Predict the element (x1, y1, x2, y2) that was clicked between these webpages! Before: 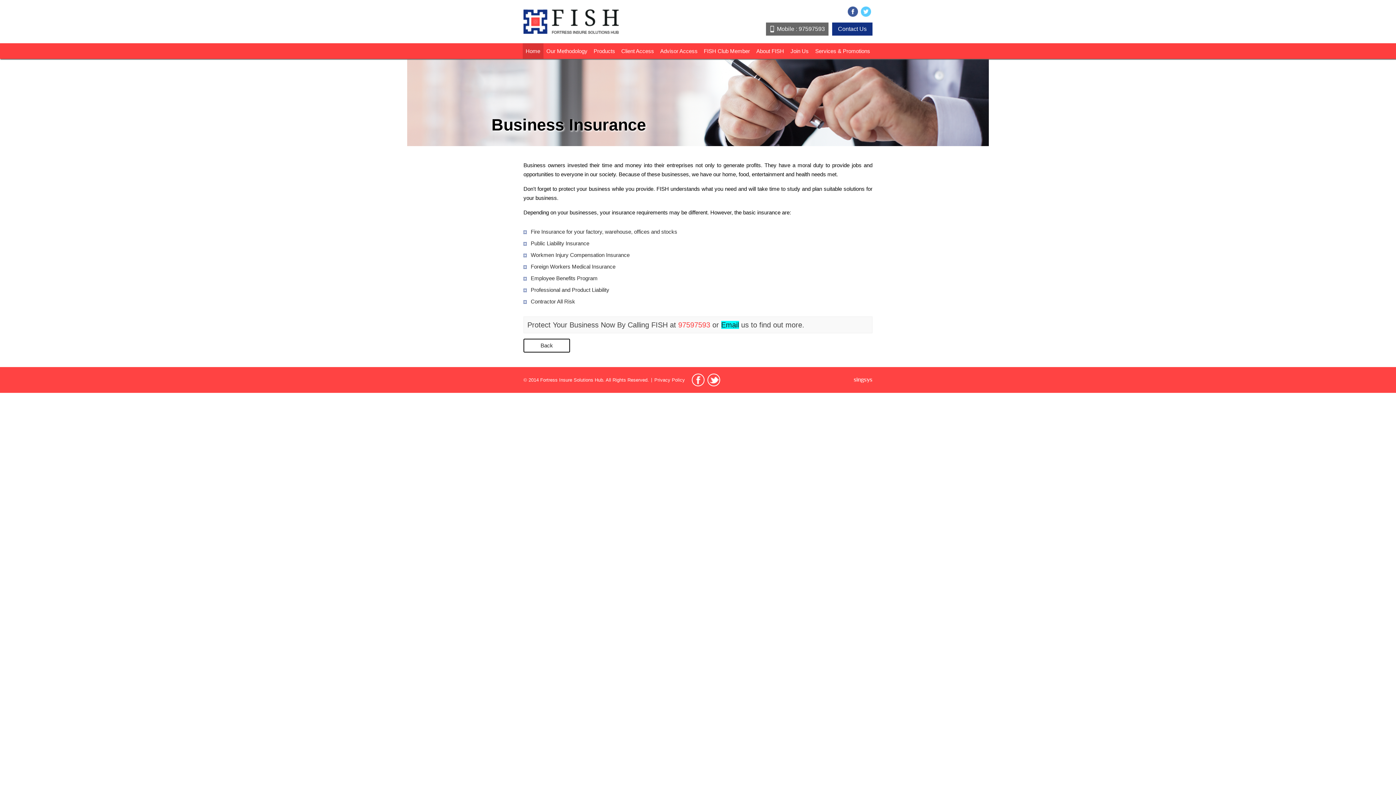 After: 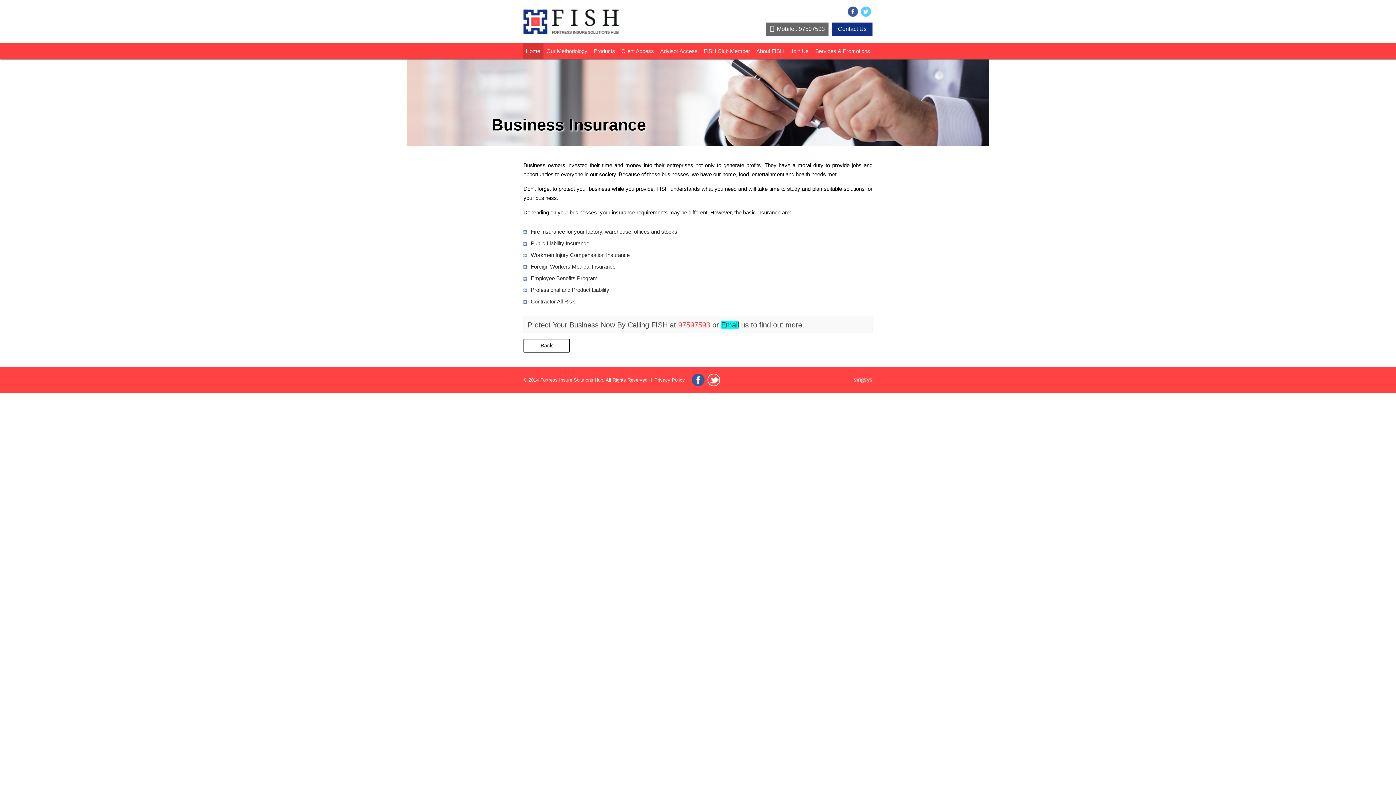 Action: label: Facebook bbox: (691, 373, 704, 386)